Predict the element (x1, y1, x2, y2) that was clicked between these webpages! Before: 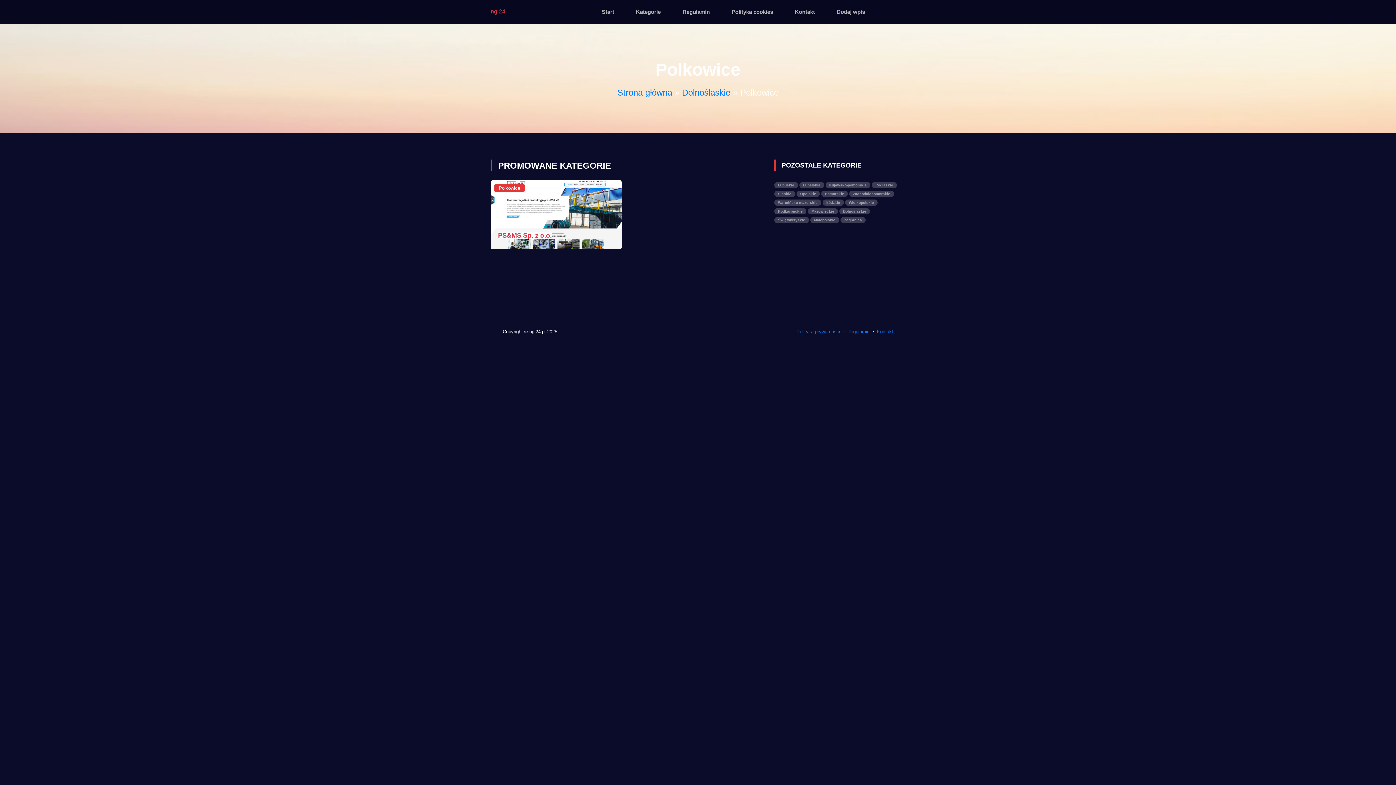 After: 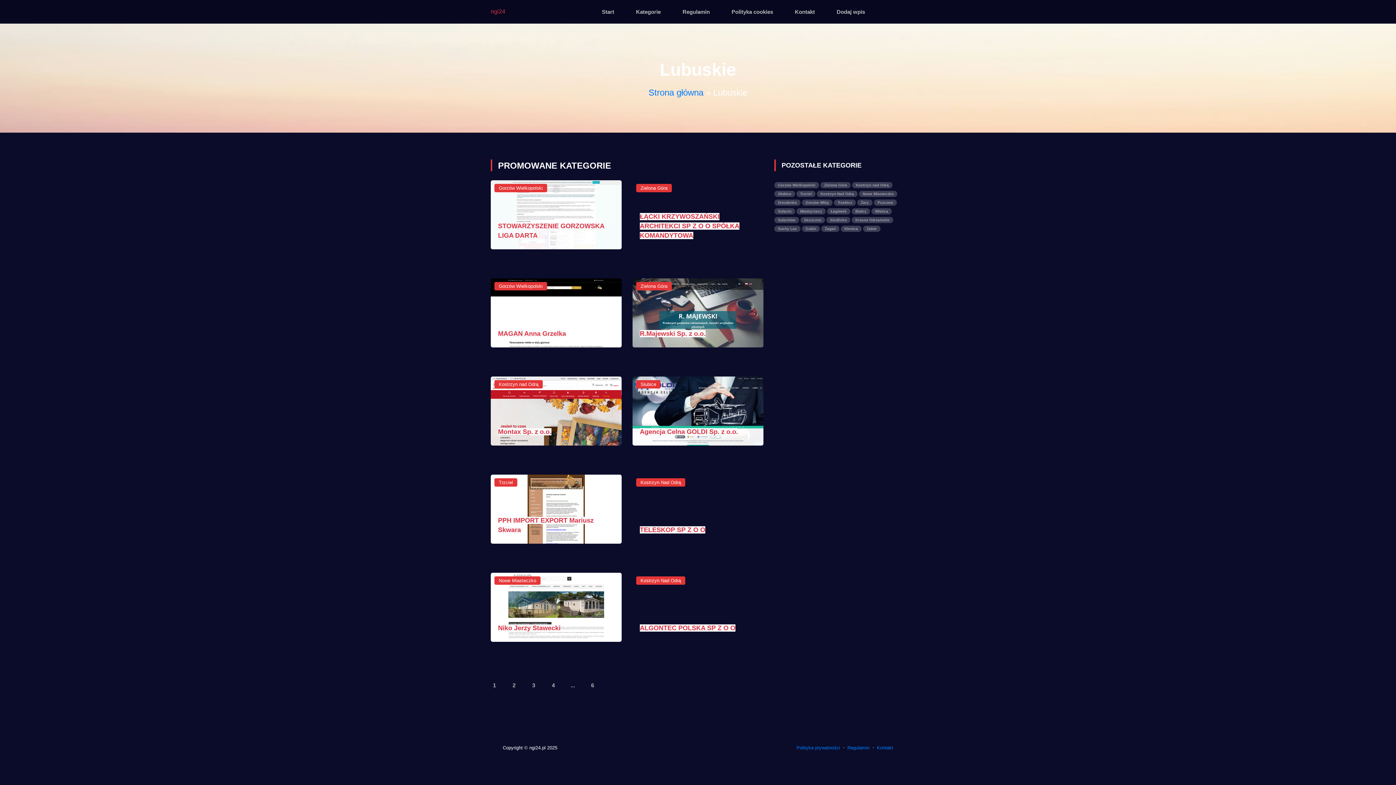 Action: bbox: (778, 183, 794, 187) label: Lubuskie